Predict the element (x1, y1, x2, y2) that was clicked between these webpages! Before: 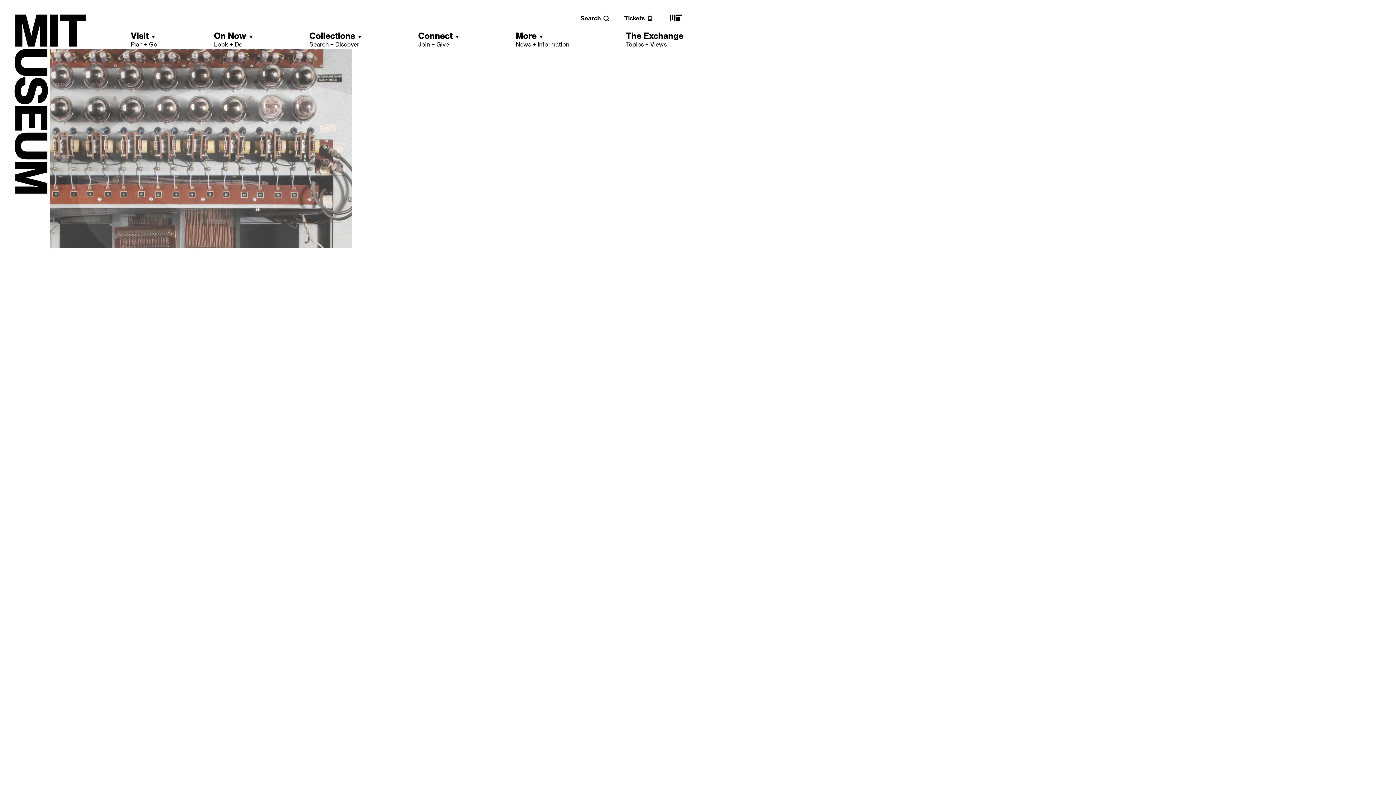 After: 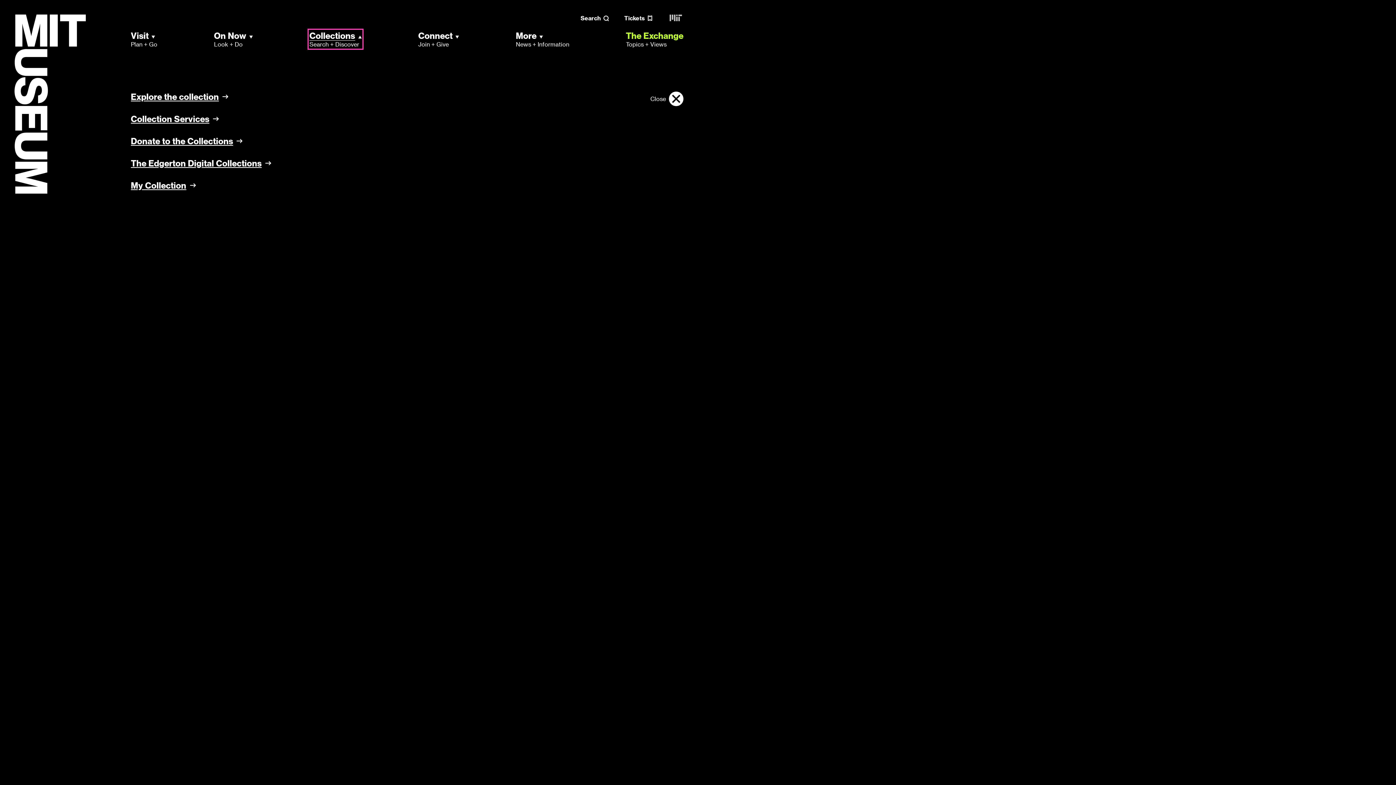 Action: bbox: (309, 30, 361, 48) label: Collections
Search + Discover